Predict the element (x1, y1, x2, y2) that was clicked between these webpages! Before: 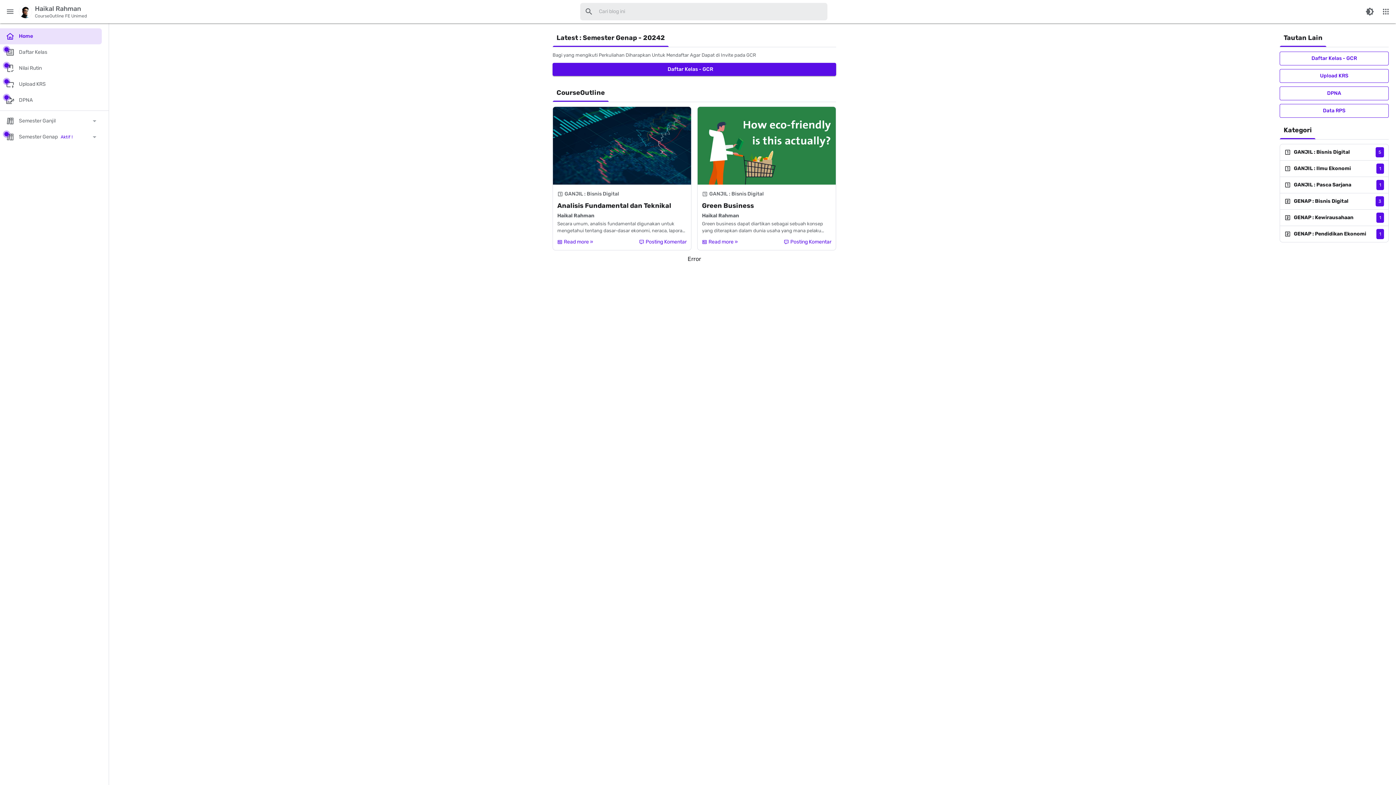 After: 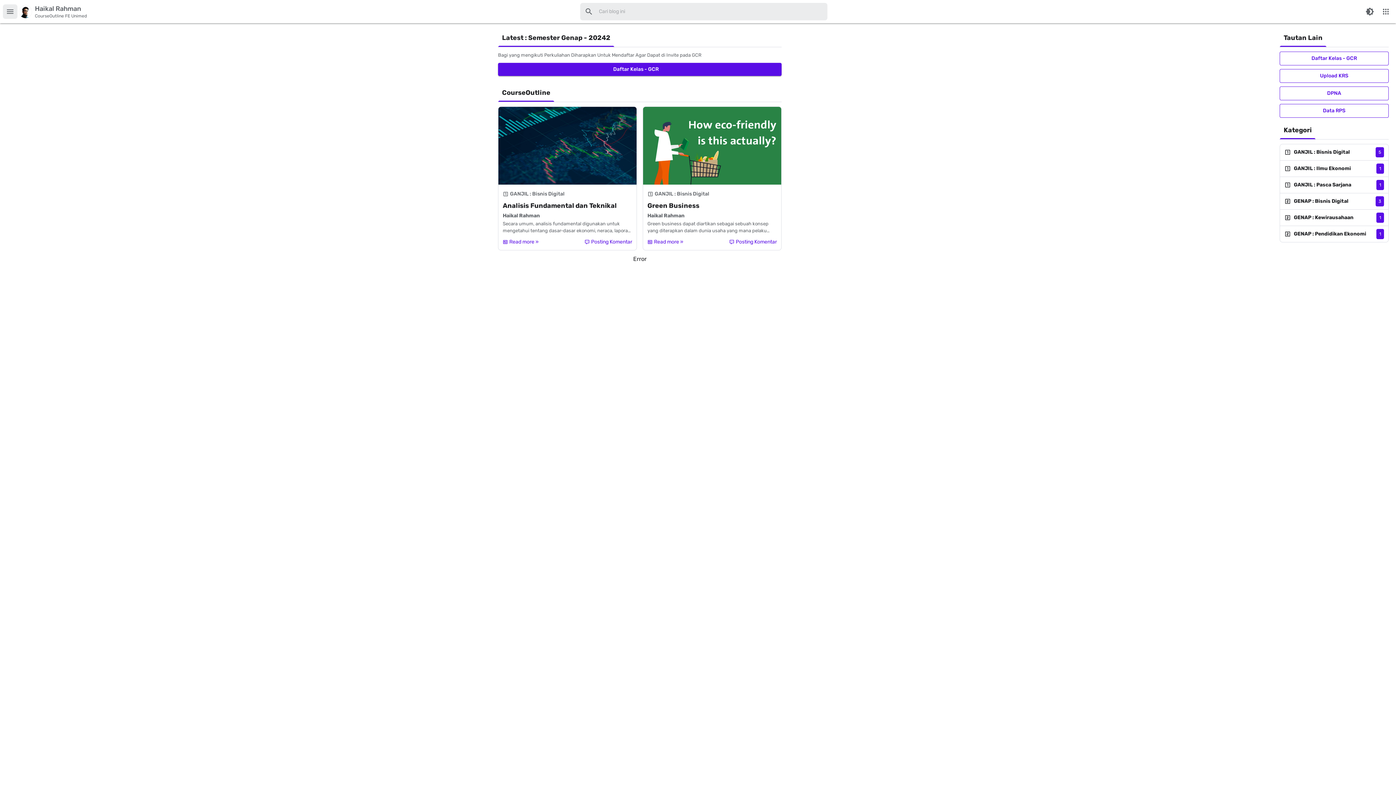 Action: label: Menu Utama bbox: (2, 4, 17, 18)